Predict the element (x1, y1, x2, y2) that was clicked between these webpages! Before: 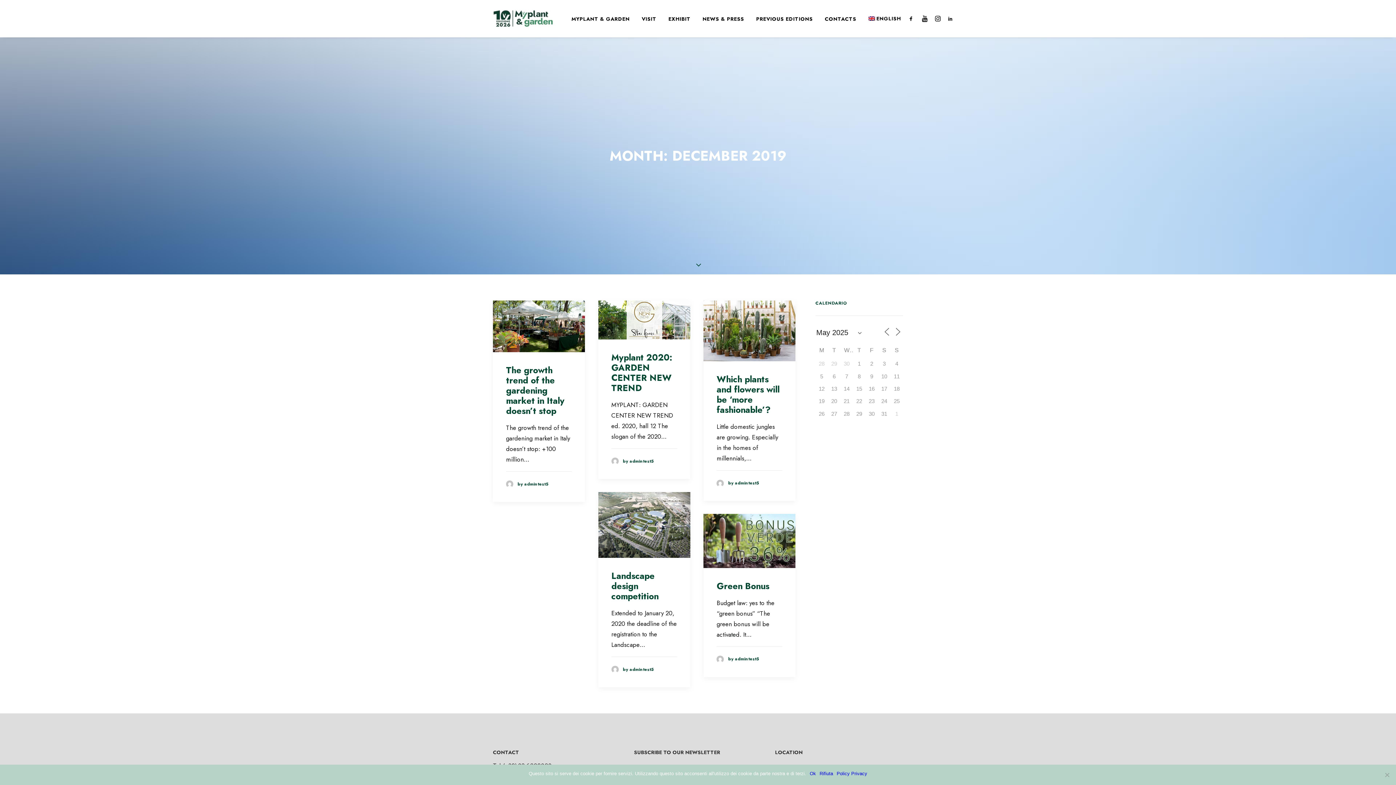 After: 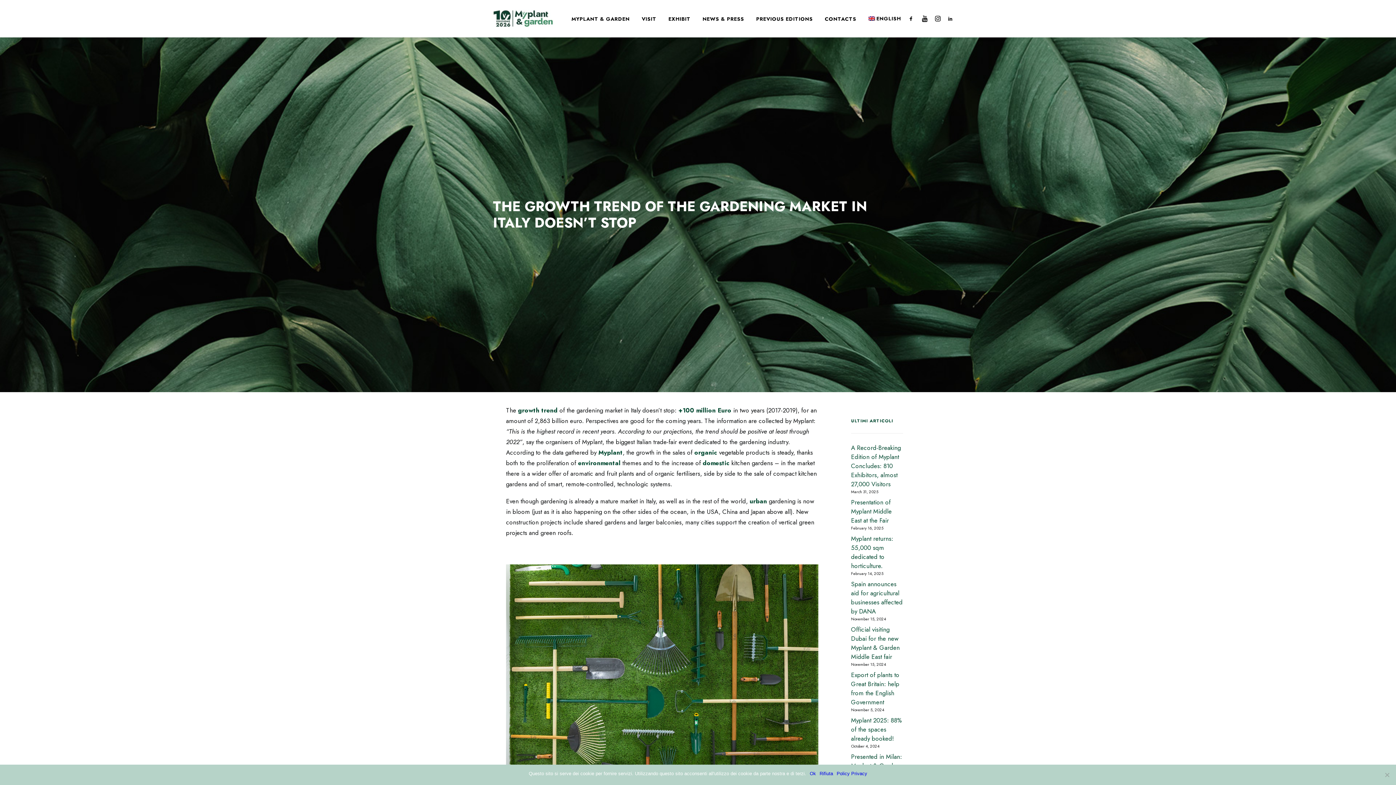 Action: bbox: (493, 300, 585, 352)